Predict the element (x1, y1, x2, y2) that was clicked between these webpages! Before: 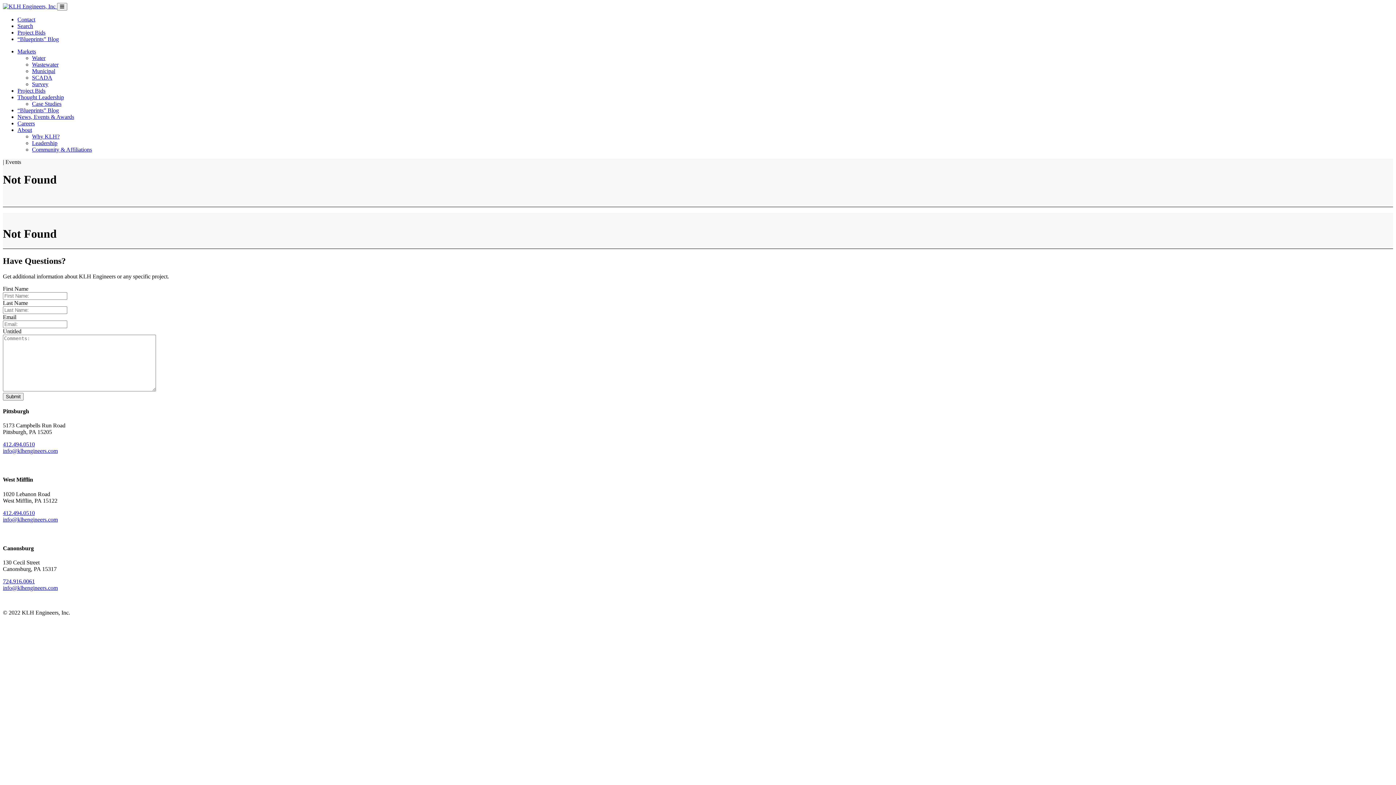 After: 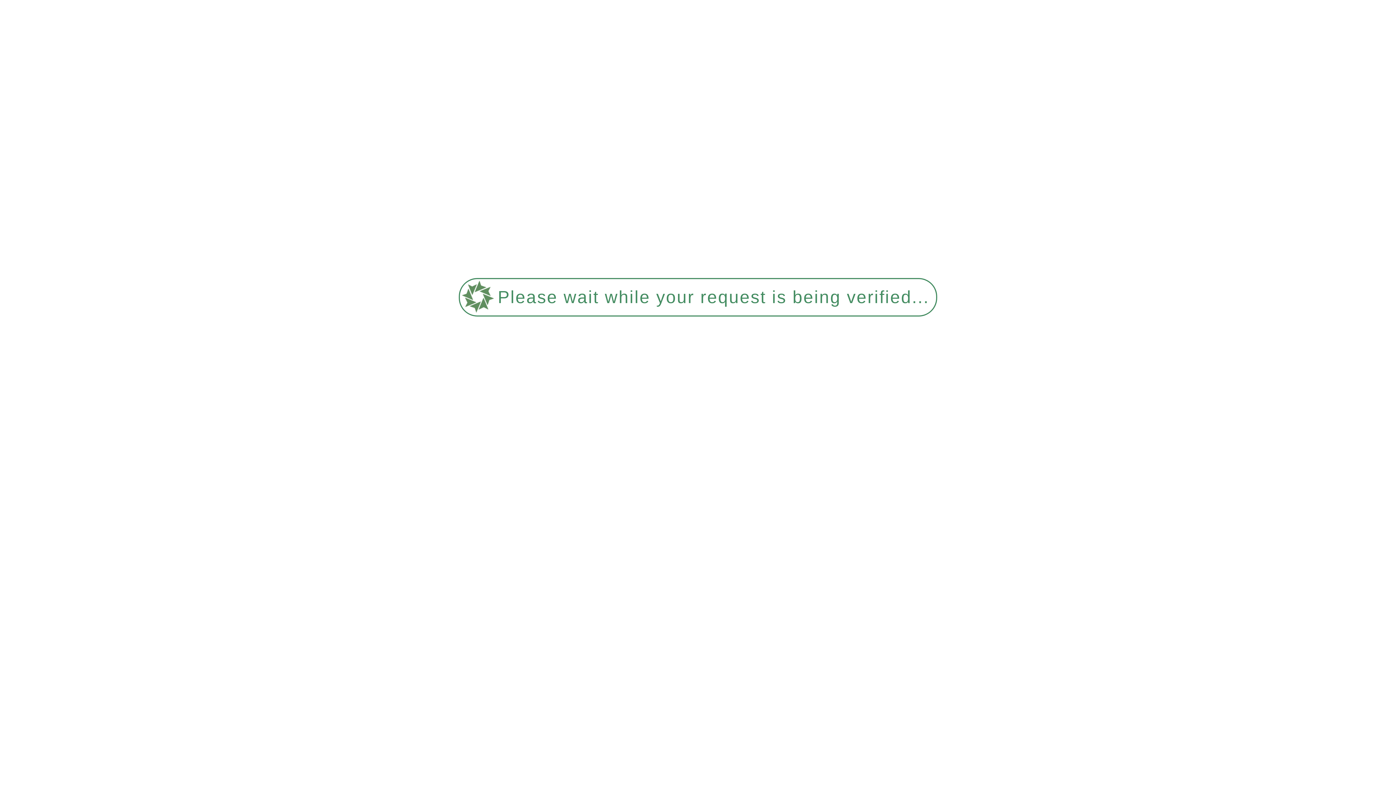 Action: label: Contact bbox: (17, 16, 35, 22)